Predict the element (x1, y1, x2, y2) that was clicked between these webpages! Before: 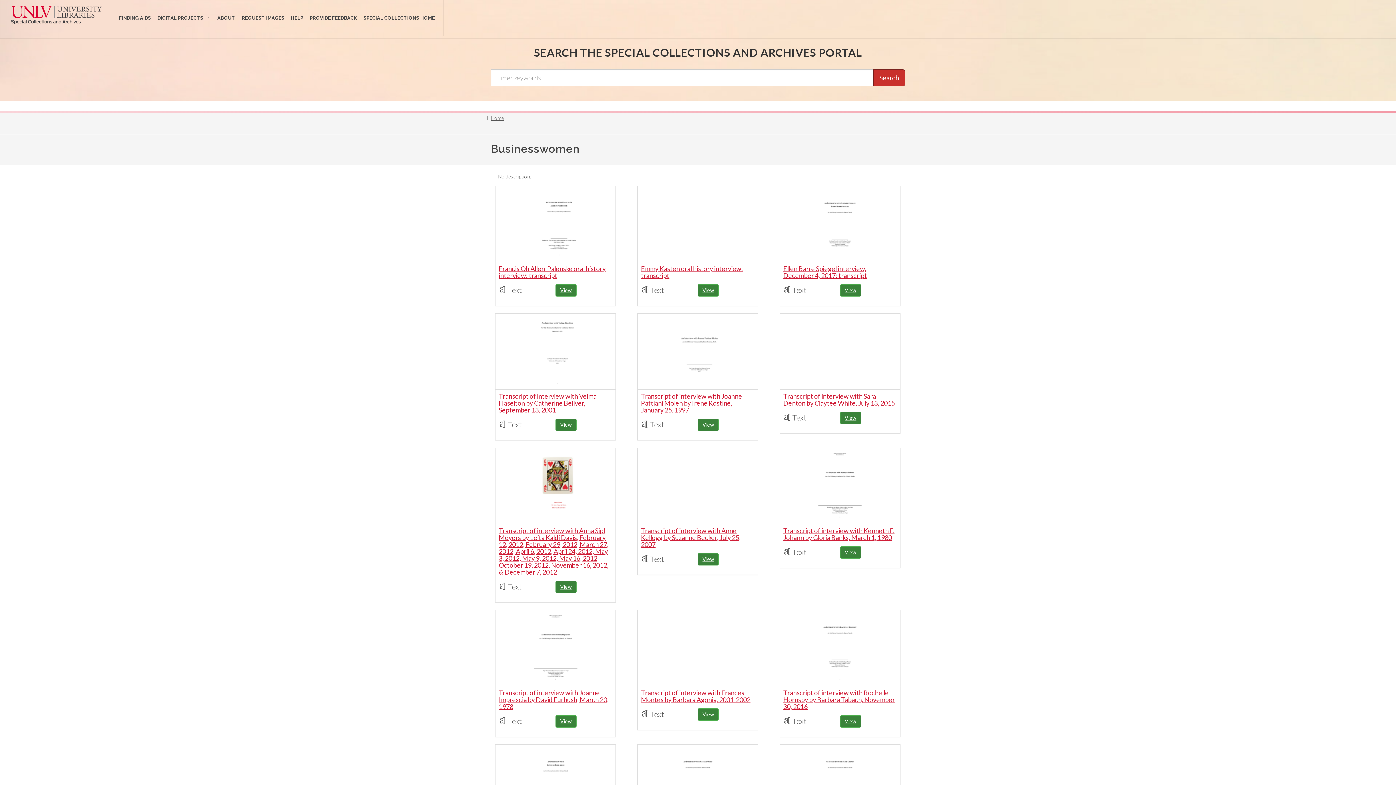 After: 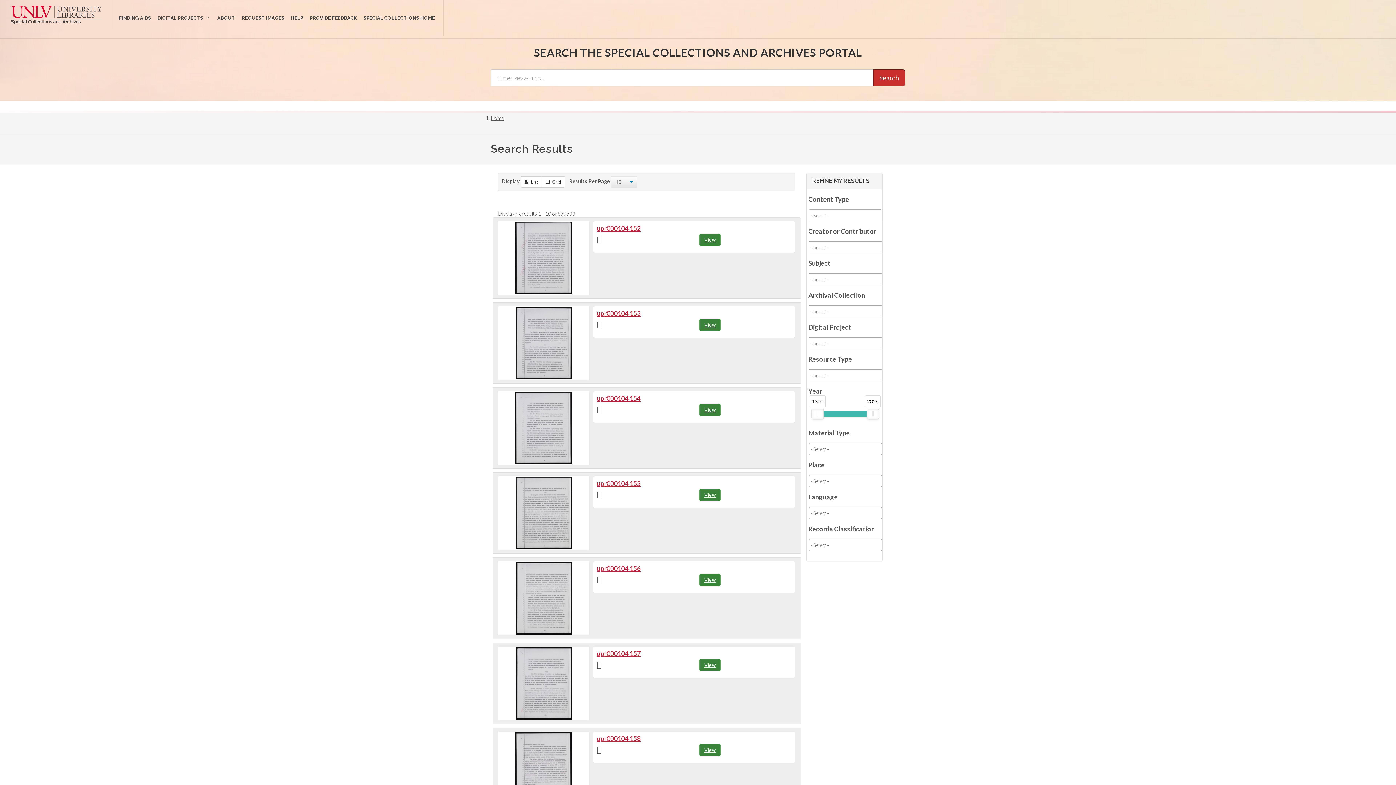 Action: label: Search bbox: (873, 69, 905, 86)